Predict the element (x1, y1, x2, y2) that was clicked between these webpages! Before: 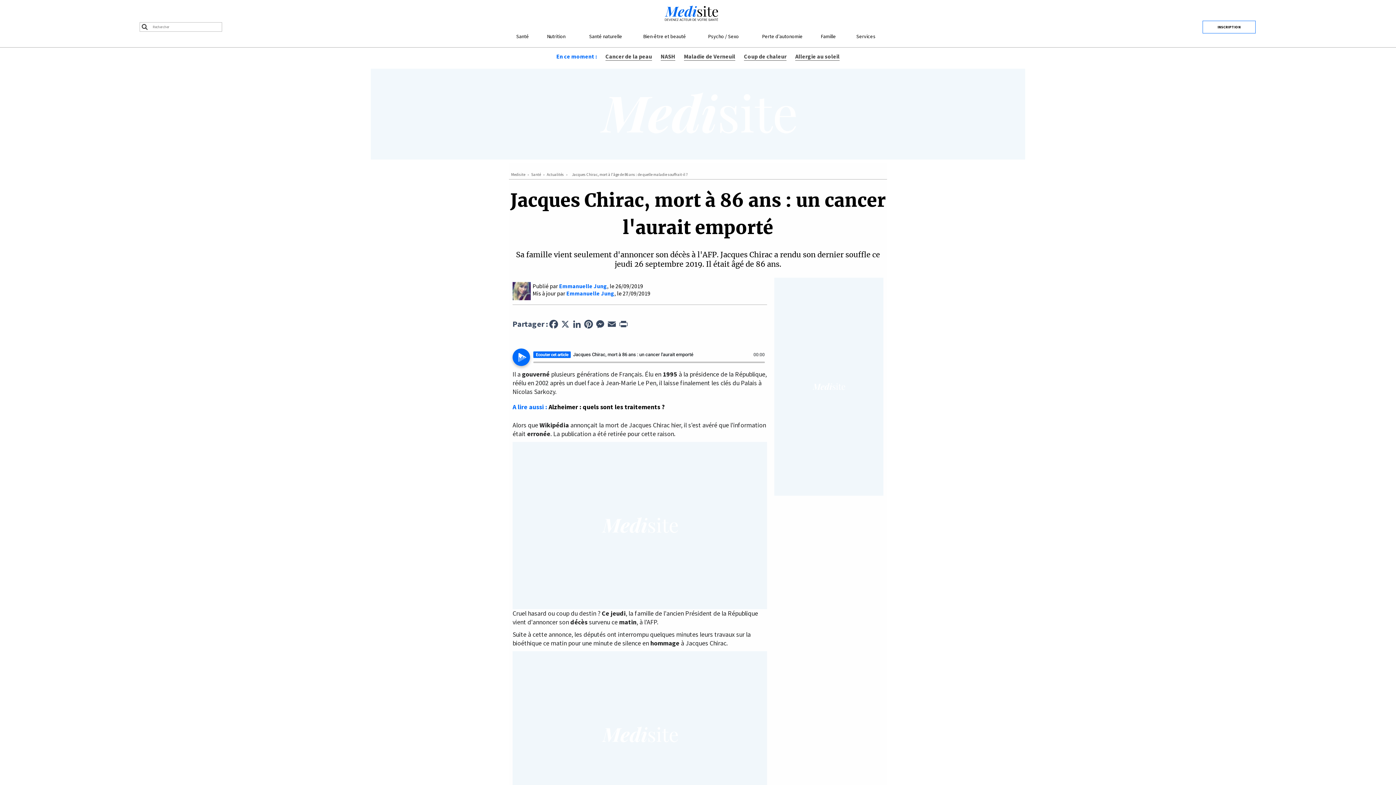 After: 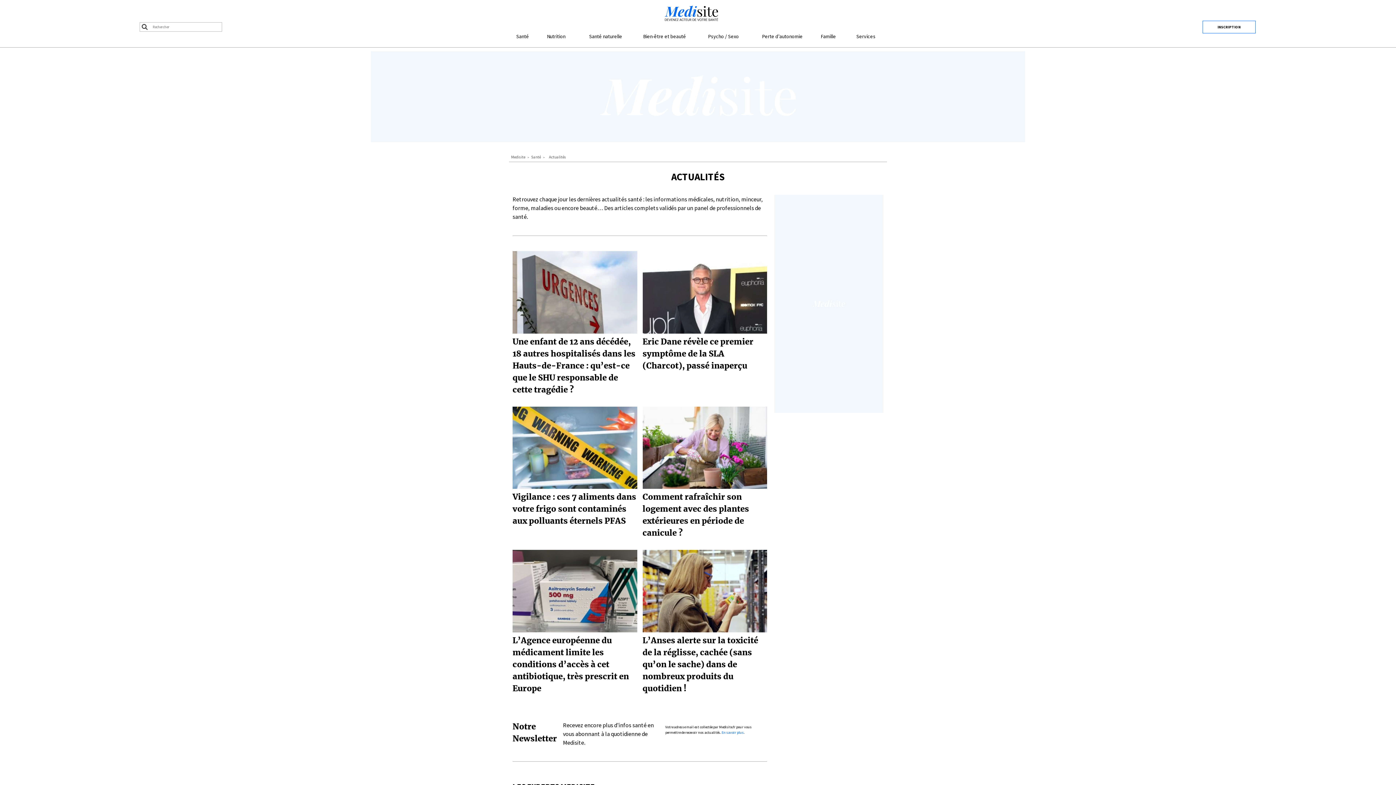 Action: bbox: (546, 172, 564, 177) label: Actualités